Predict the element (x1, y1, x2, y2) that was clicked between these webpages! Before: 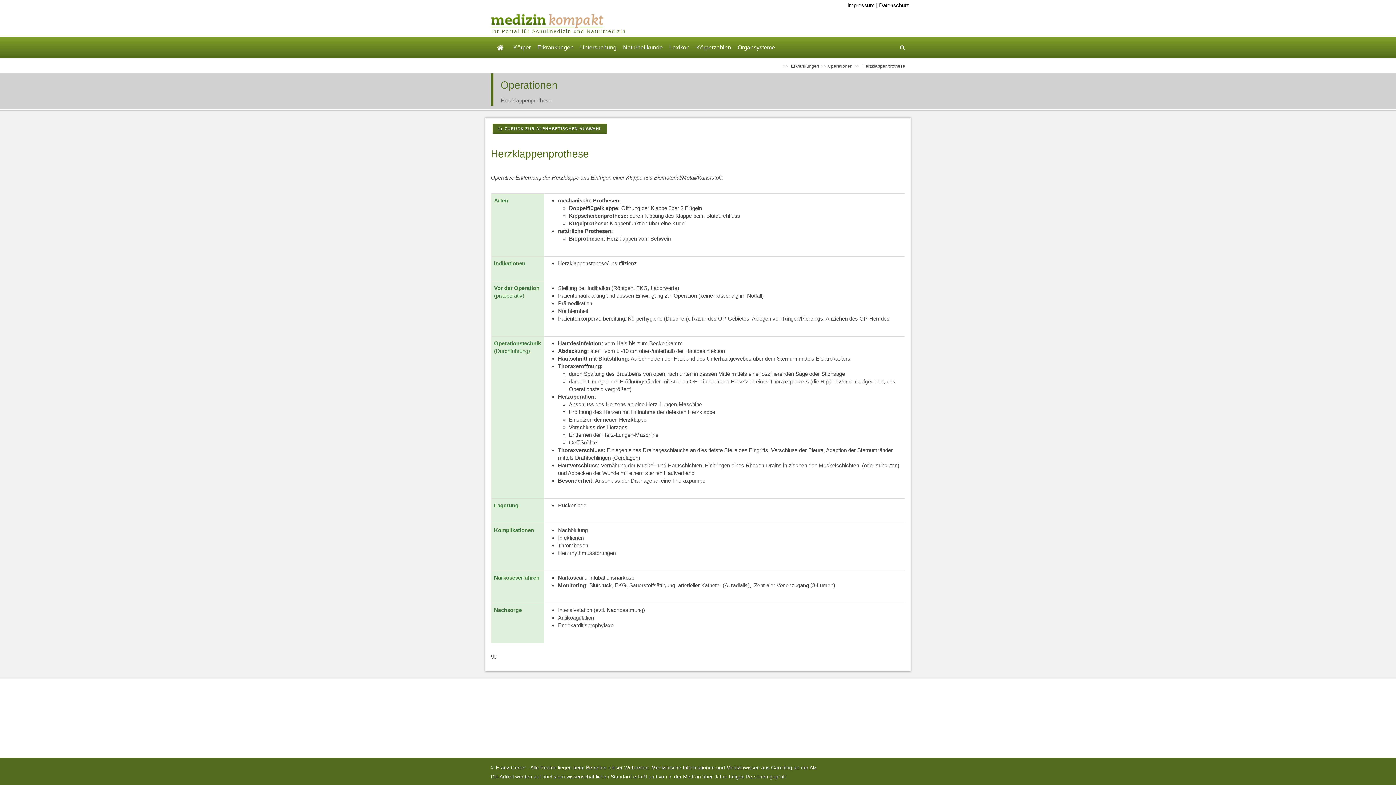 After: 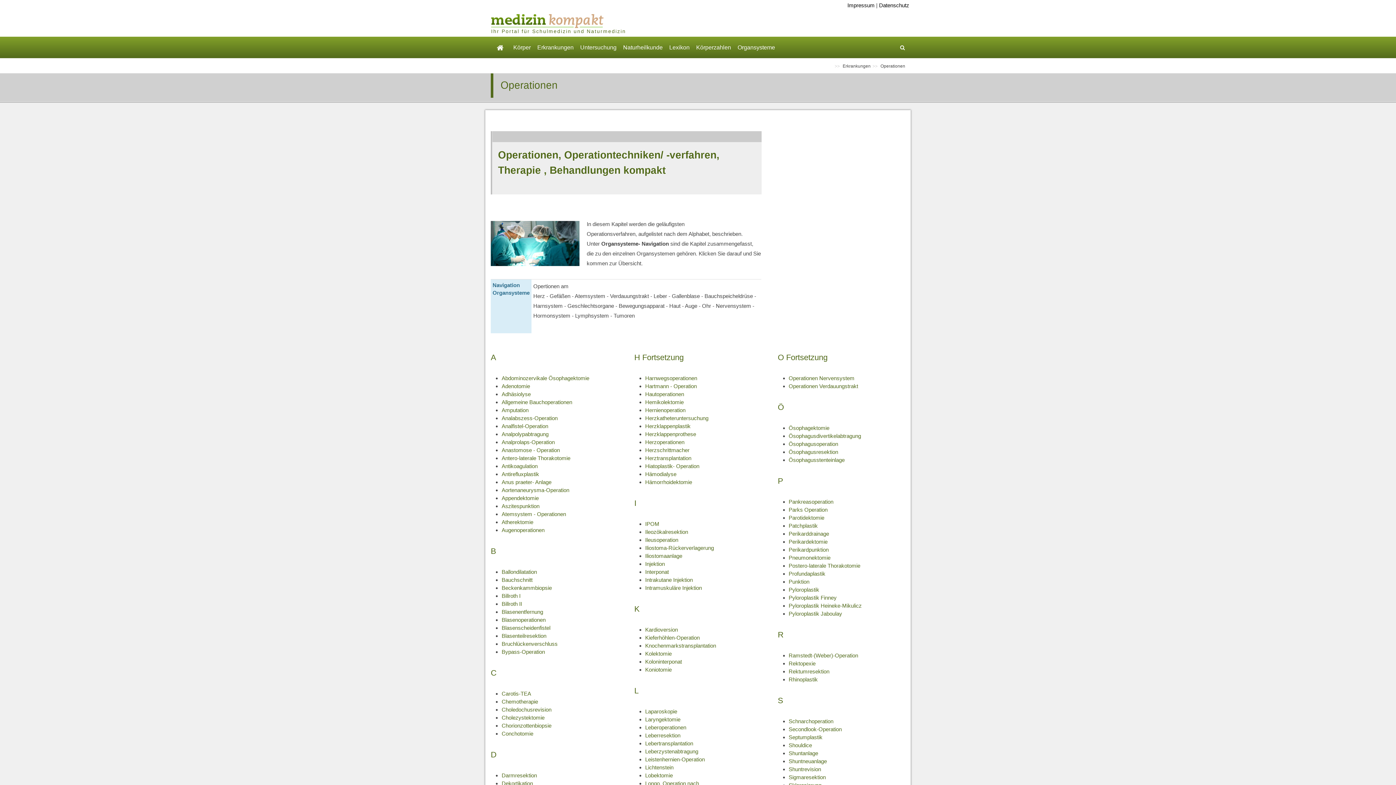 Action: bbox: (492, 123, 607, 133) label:  ZURÜCK ZUR ALPHABETISCHEN AUSWAHL